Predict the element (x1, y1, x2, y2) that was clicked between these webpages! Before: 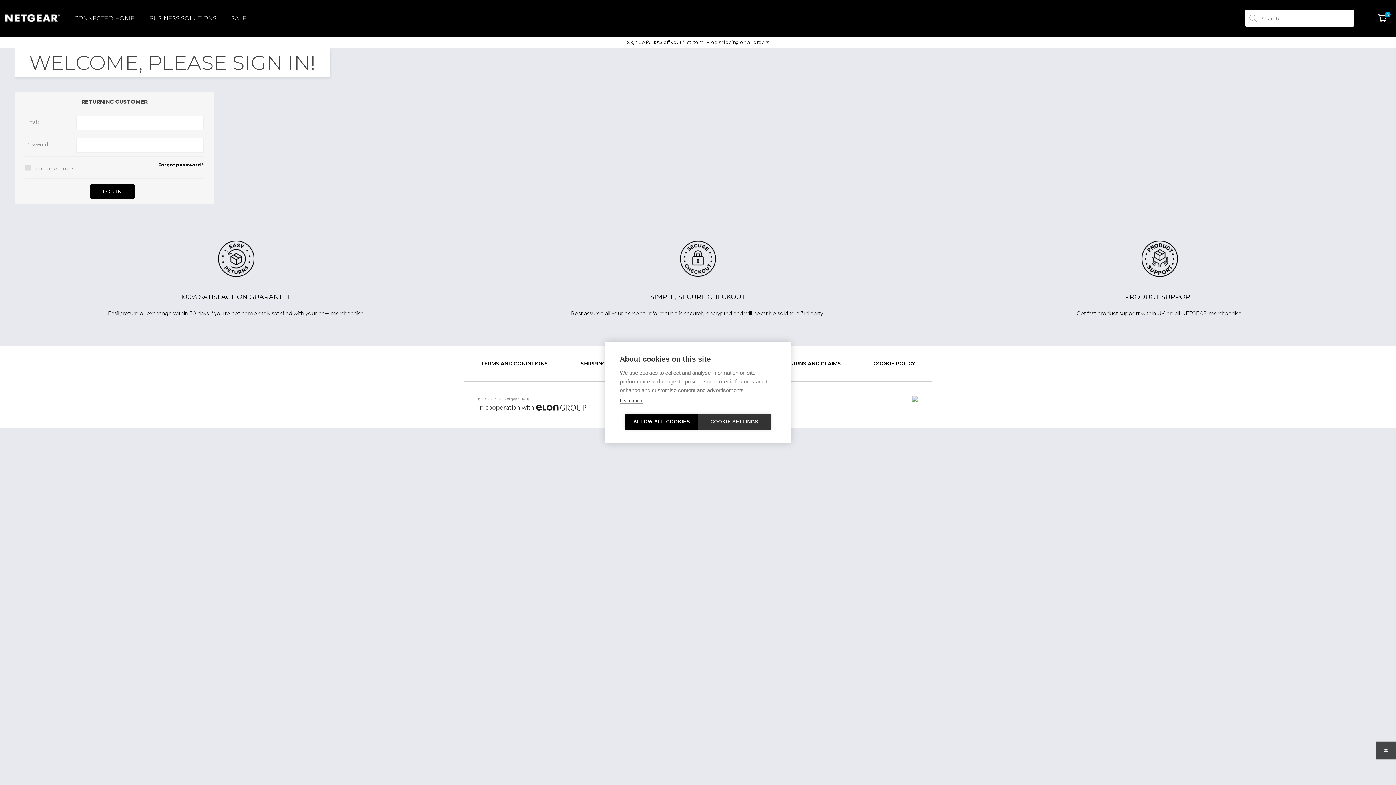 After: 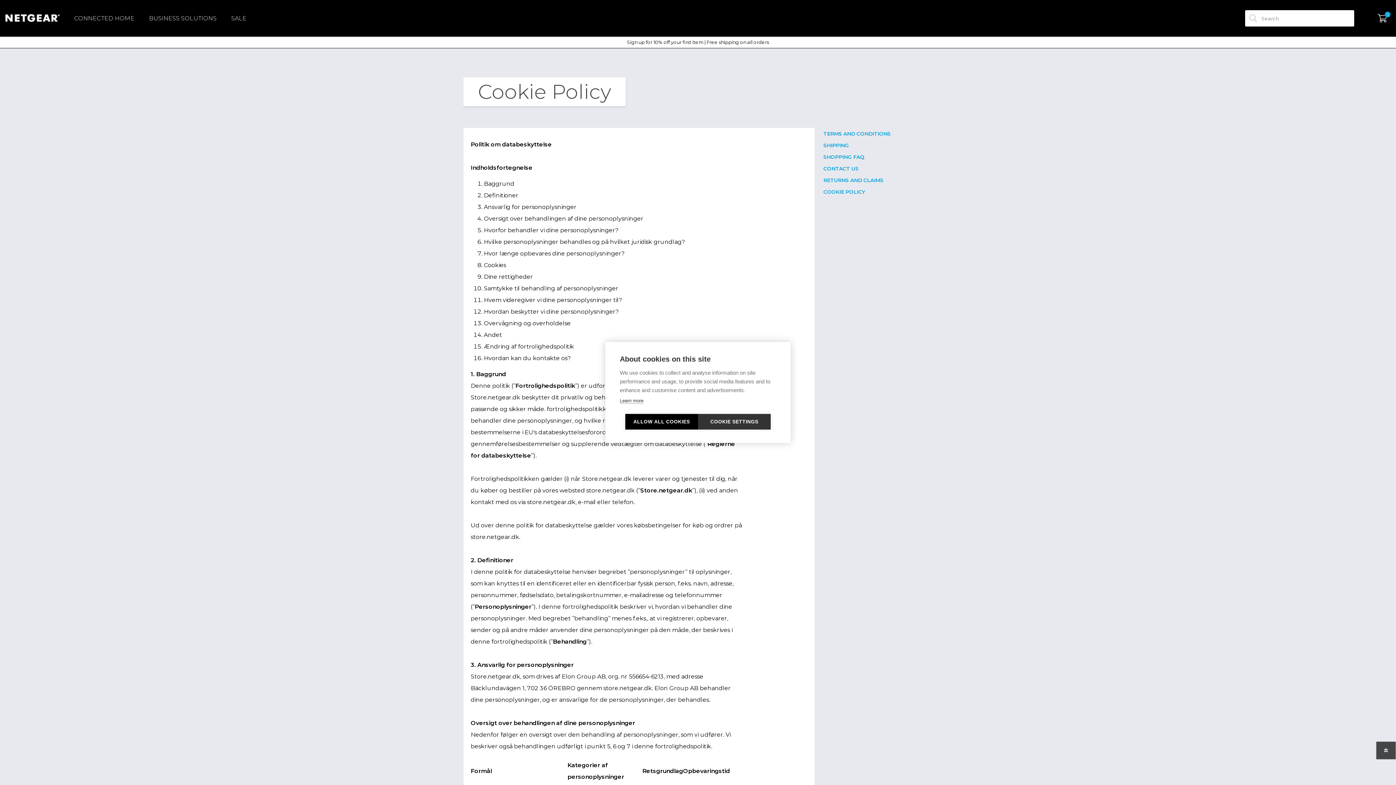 Action: bbox: (620, 398, 643, 404) label: Learn more